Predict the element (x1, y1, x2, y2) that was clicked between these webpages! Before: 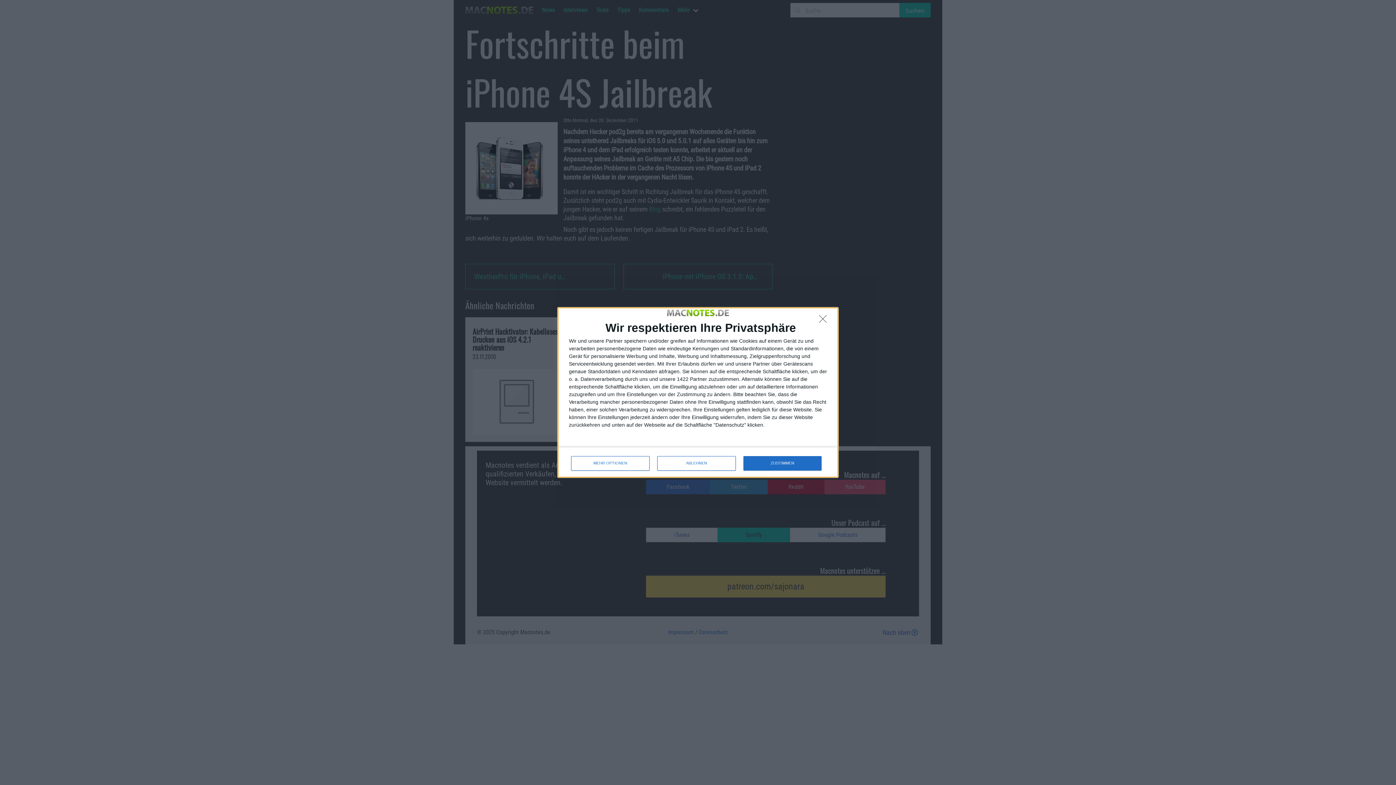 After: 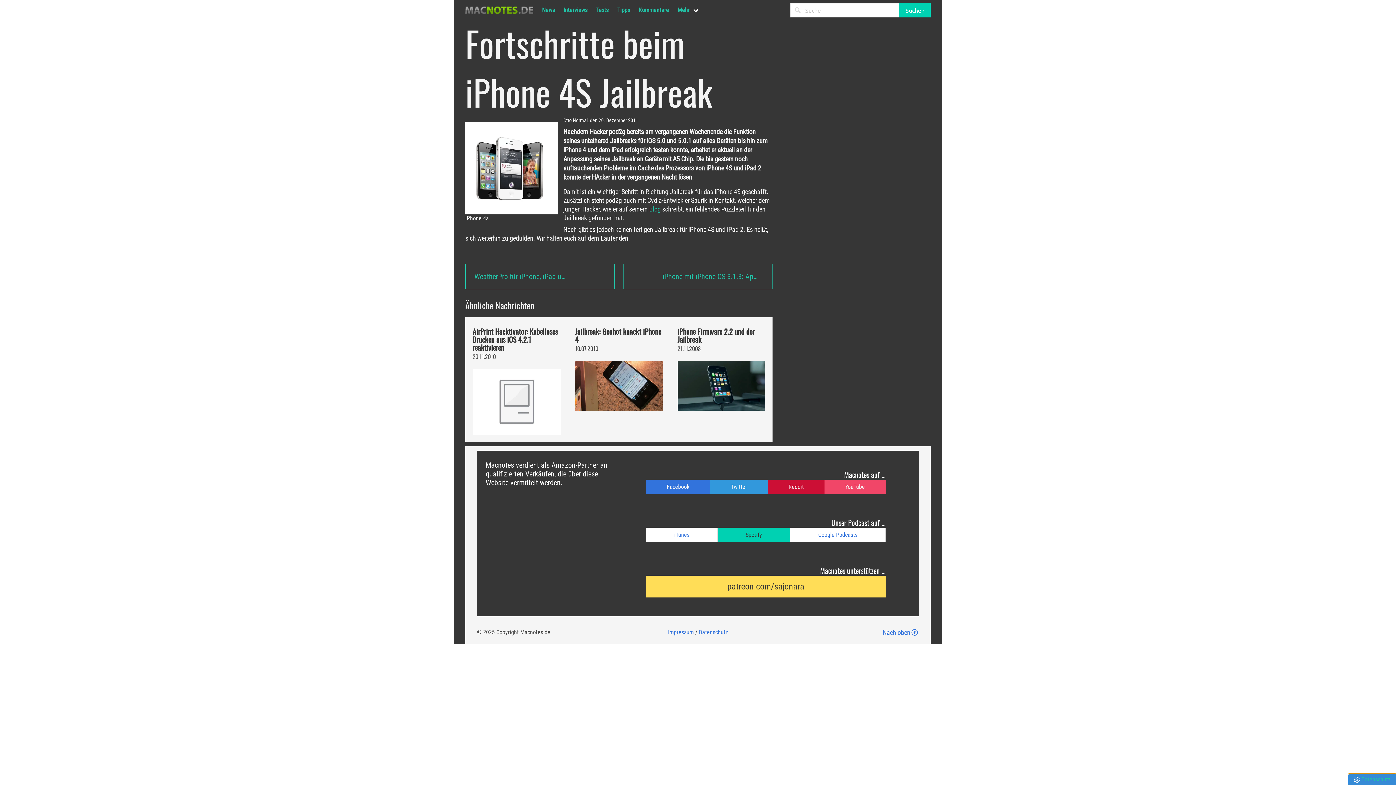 Action: label: ABLEHNEN bbox: (819, 315, 830, 326)